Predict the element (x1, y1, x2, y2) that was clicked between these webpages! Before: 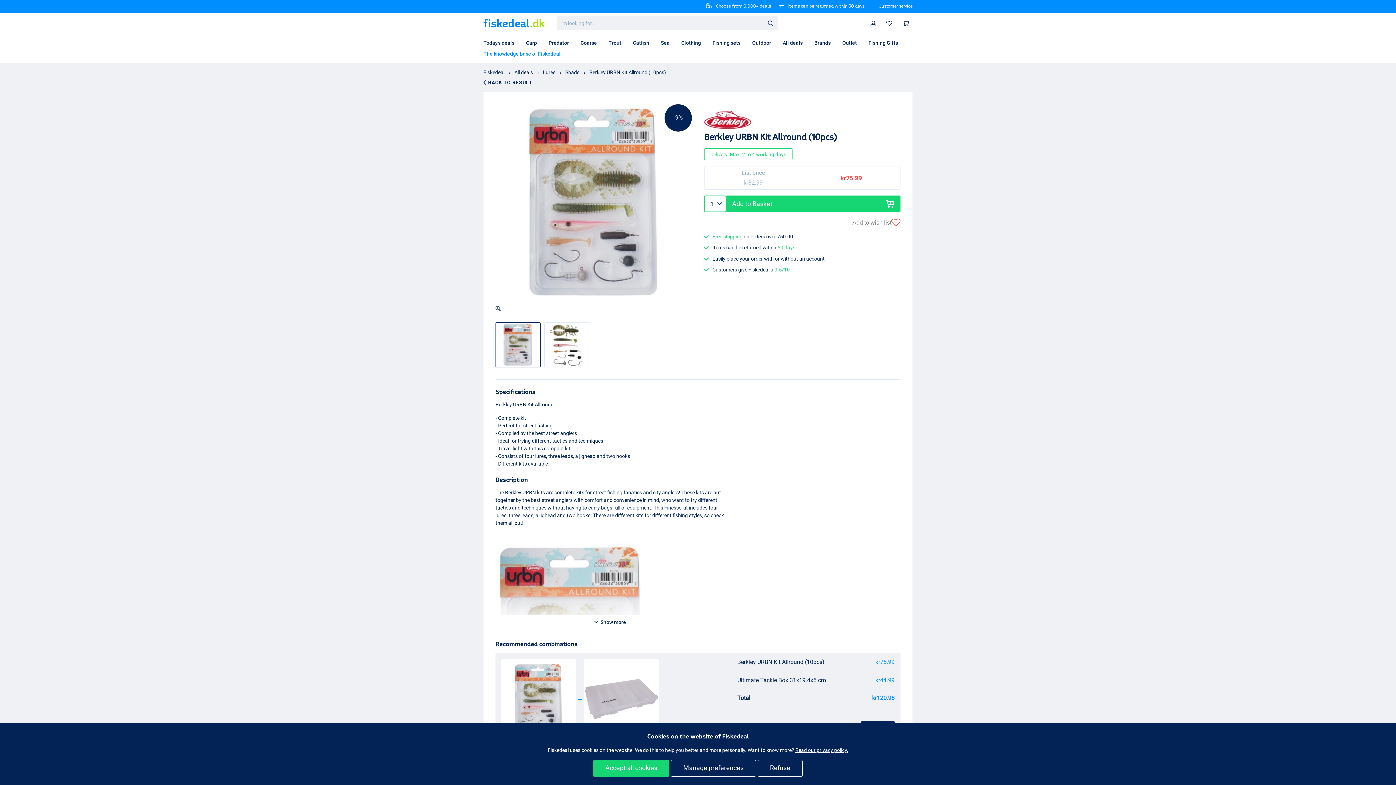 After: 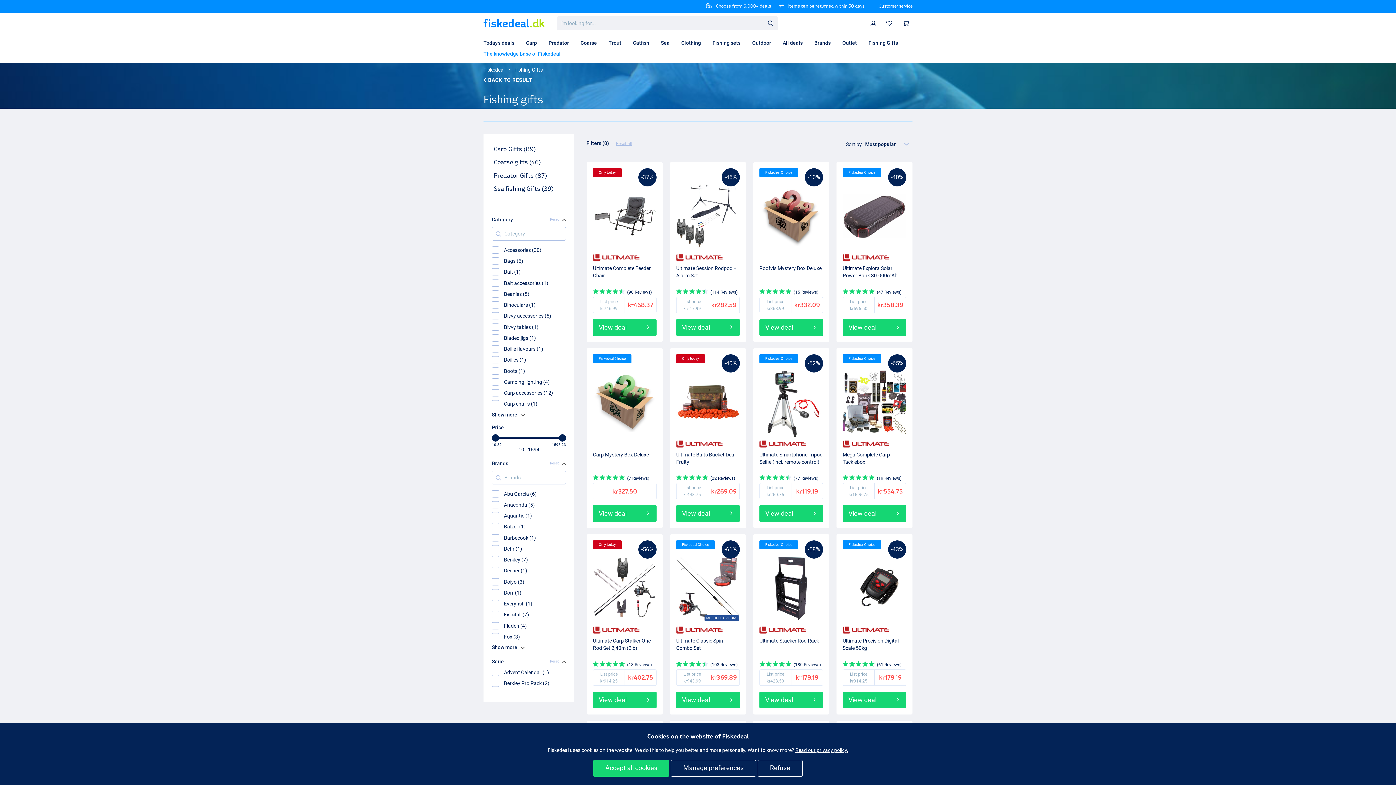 Action: bbox: (862, 37, 904, 48) label: Fishing Gifts